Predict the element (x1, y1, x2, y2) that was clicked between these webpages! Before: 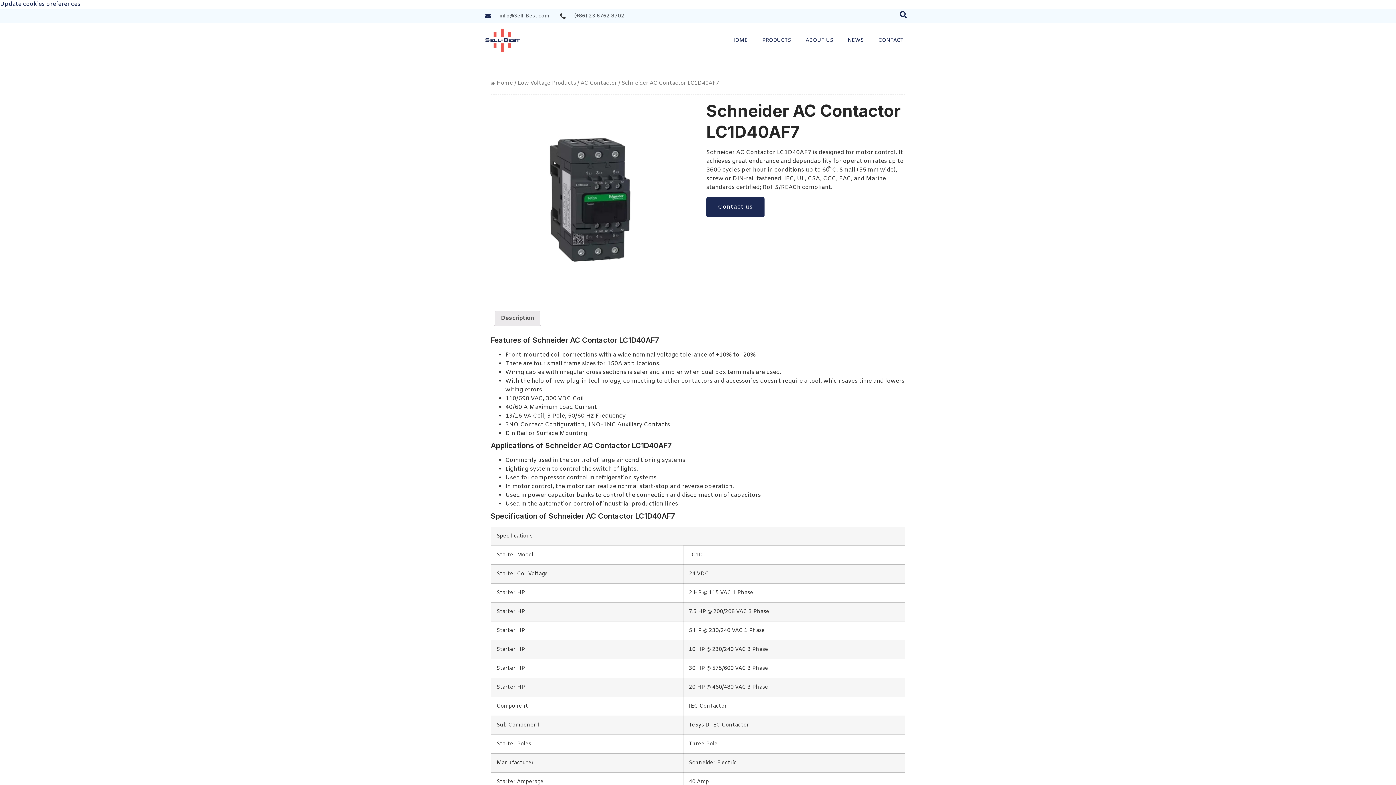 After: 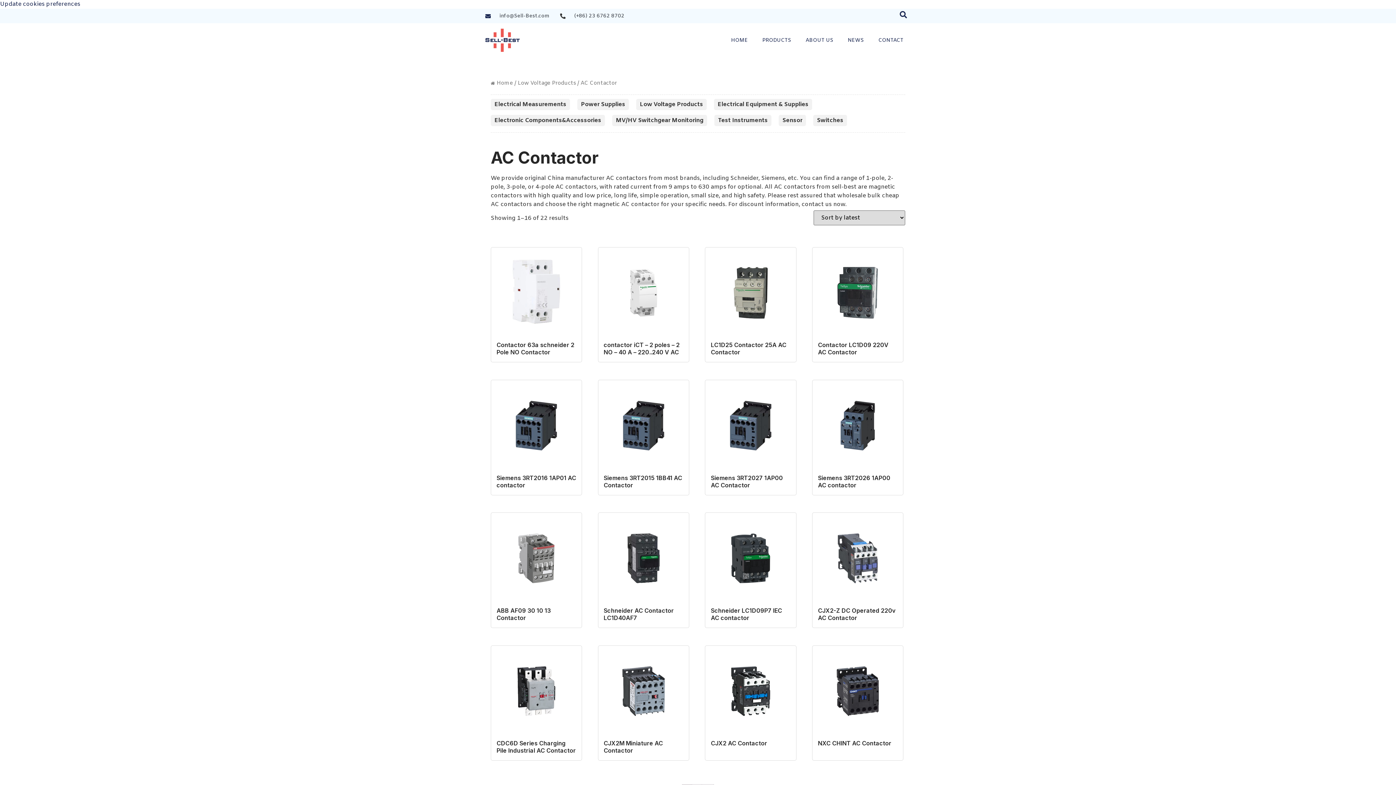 Action: bbox: (580, 79, 617, 86) label: AC Contactor